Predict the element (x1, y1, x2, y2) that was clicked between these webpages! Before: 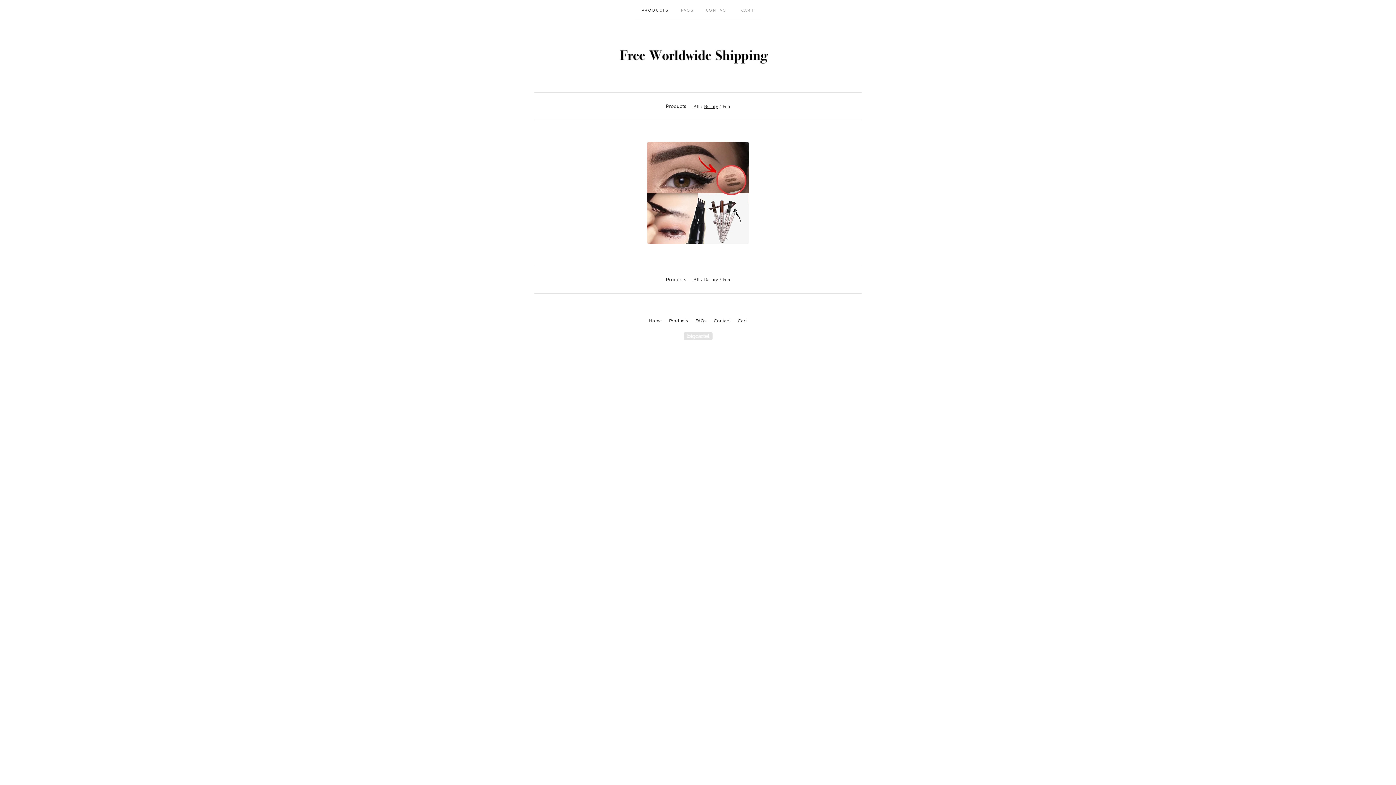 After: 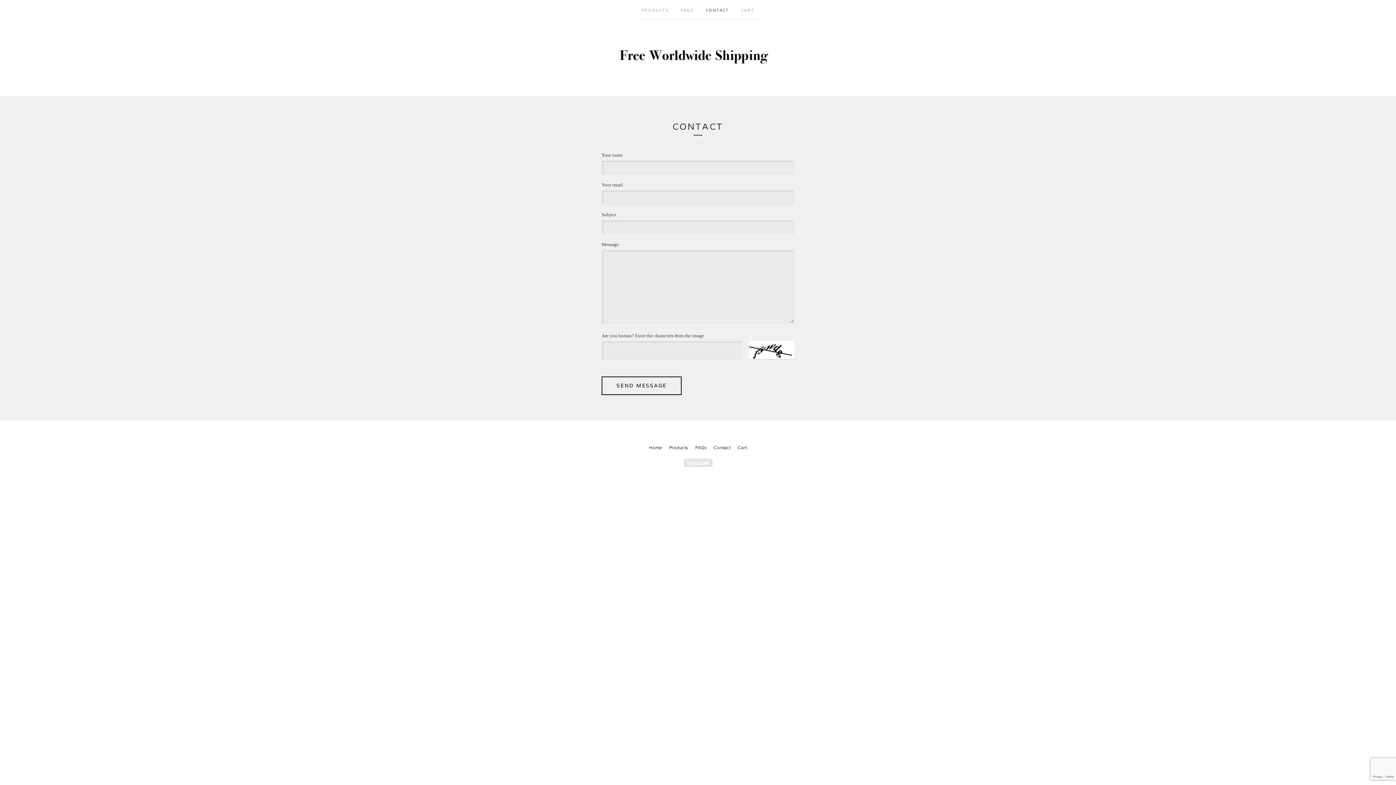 Action: bbox: (700, 0, 735, 18) label: CONTACT